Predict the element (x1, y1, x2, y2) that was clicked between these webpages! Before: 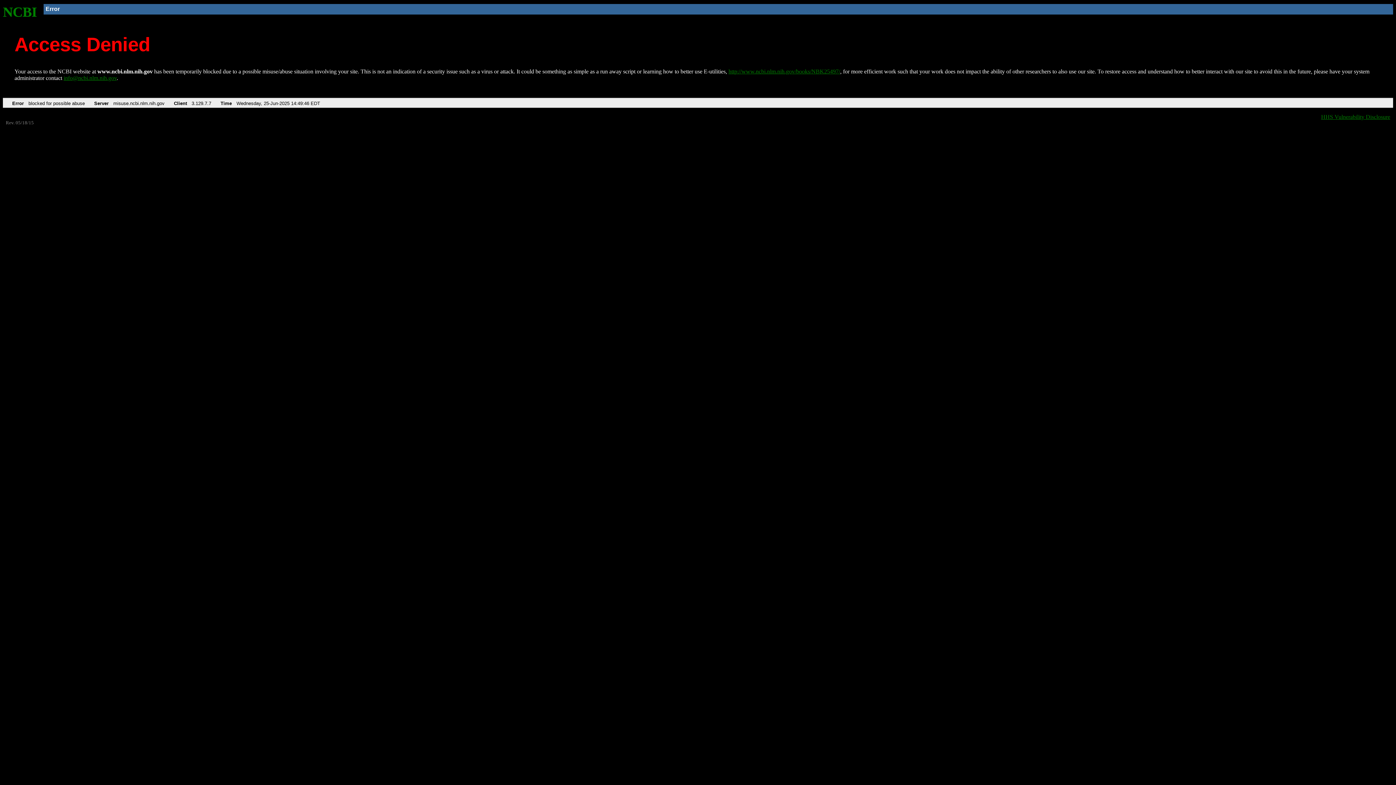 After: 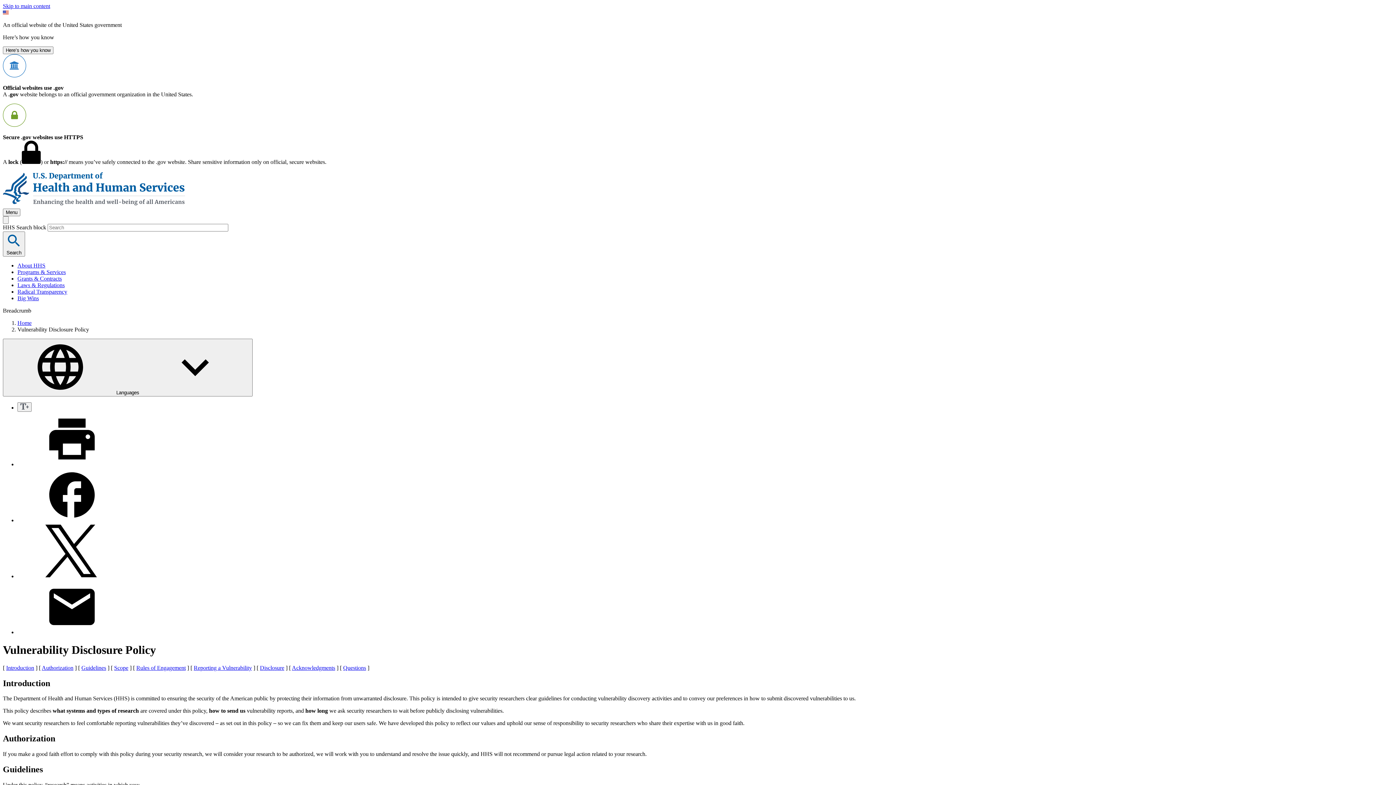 Action: bbox: (1321, 113, 1390, 119) label: HHS Vulnerability Disclosure